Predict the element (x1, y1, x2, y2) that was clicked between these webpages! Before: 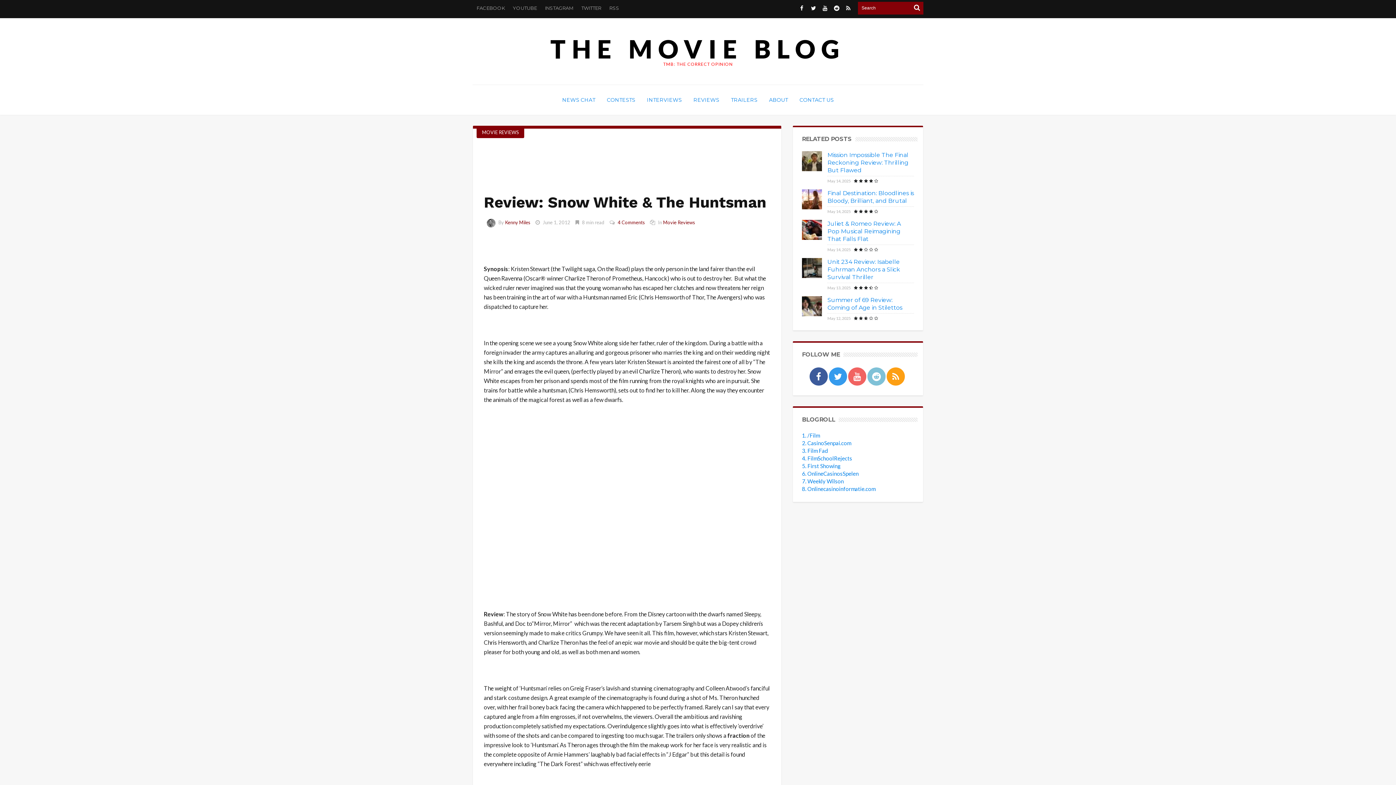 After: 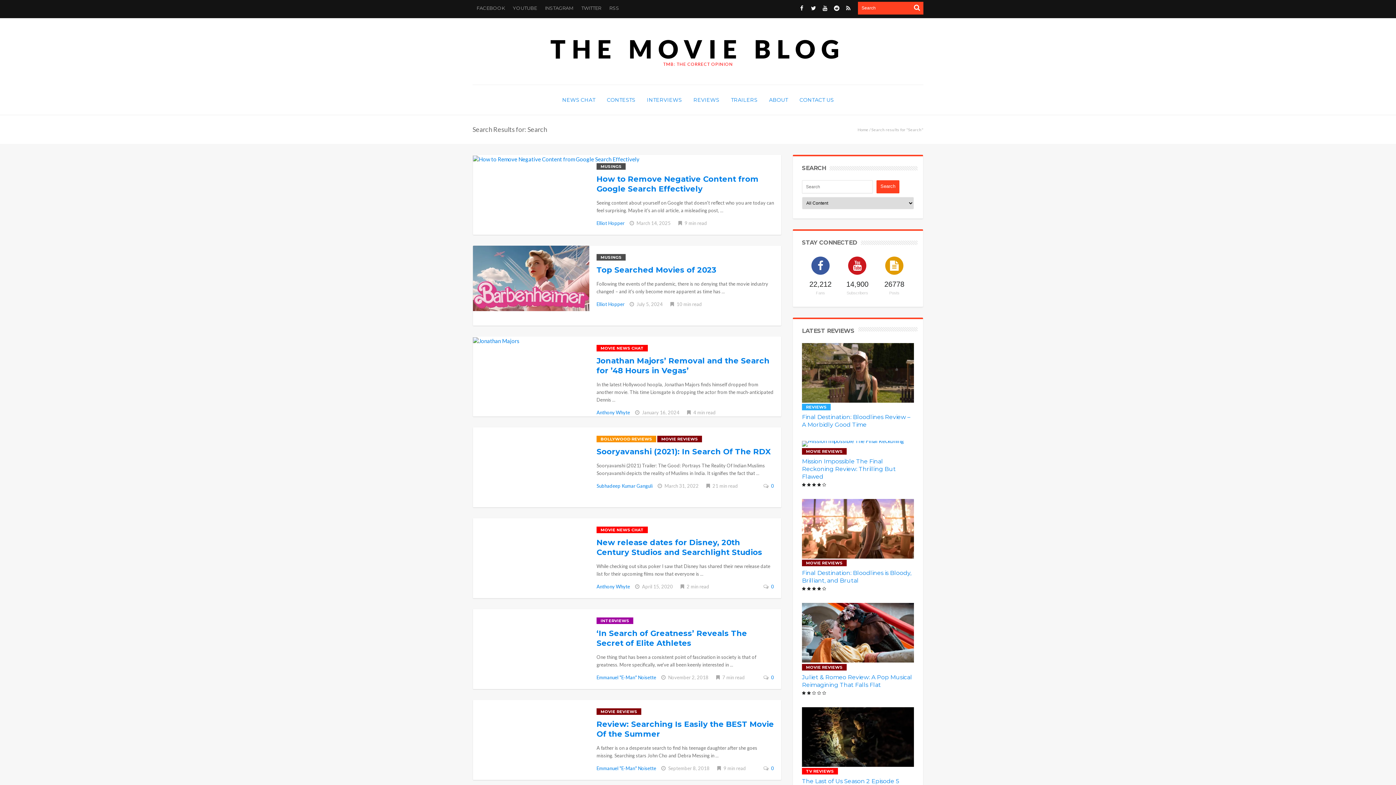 Action: bbox: (910, 1, 923, 14)